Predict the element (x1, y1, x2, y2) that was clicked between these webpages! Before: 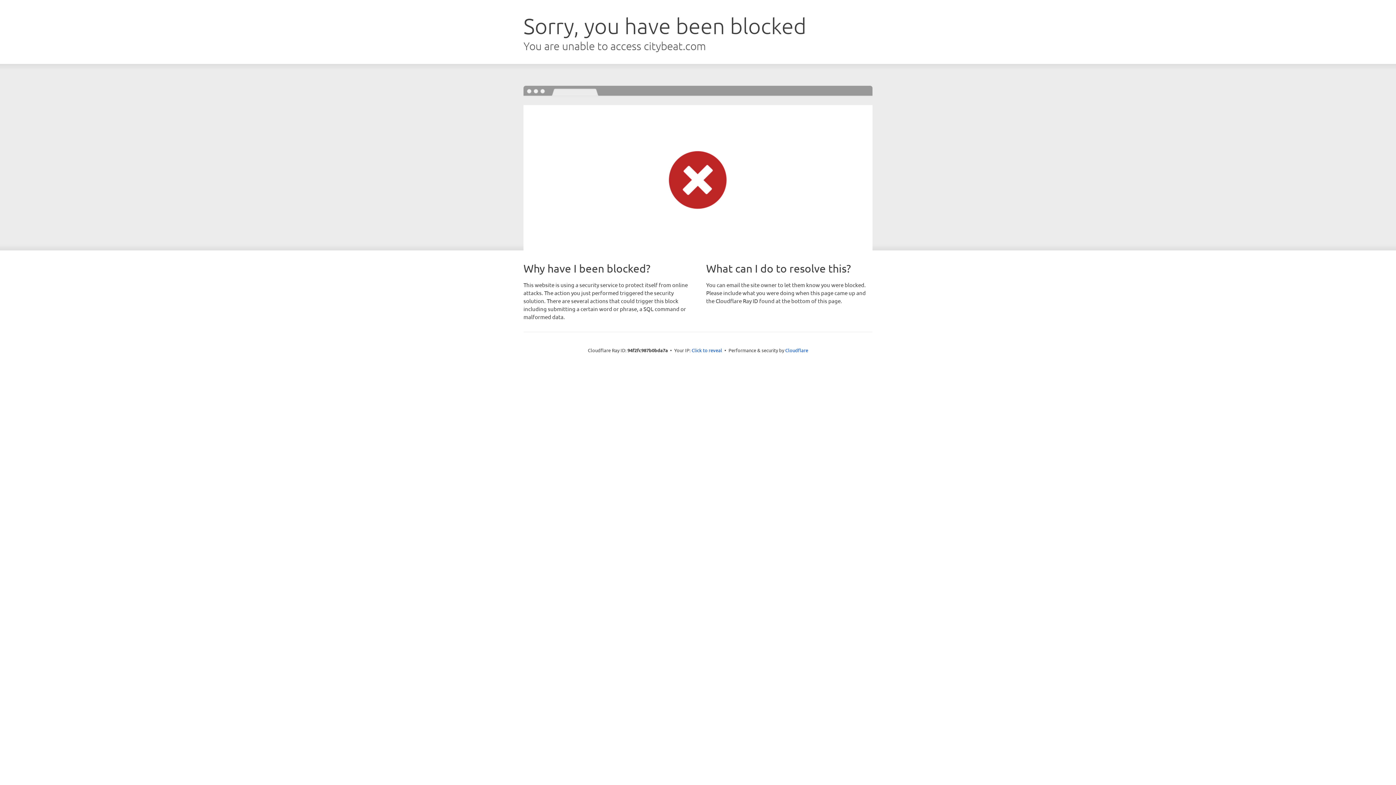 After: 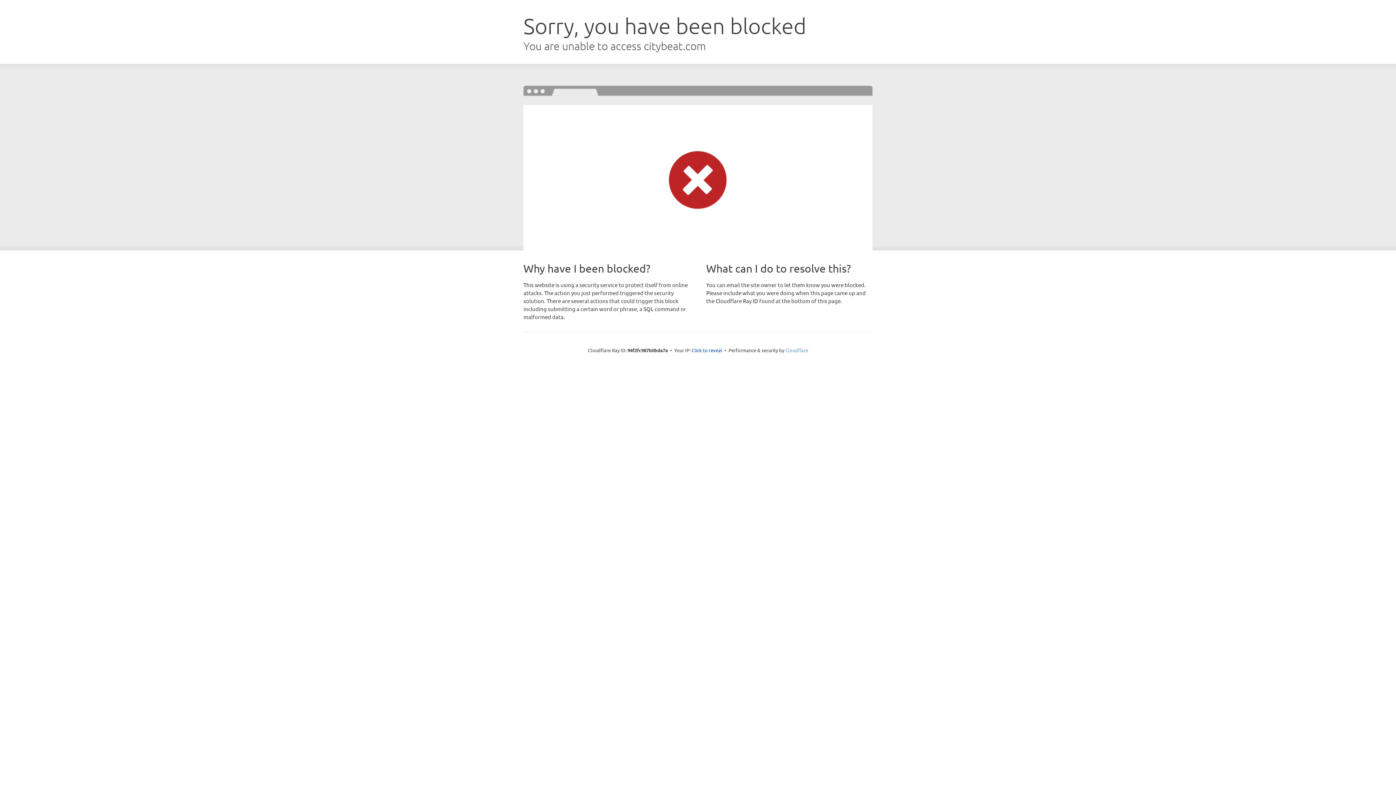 Action: bbox: (785, 347, 808, 353) label: Cloudflare